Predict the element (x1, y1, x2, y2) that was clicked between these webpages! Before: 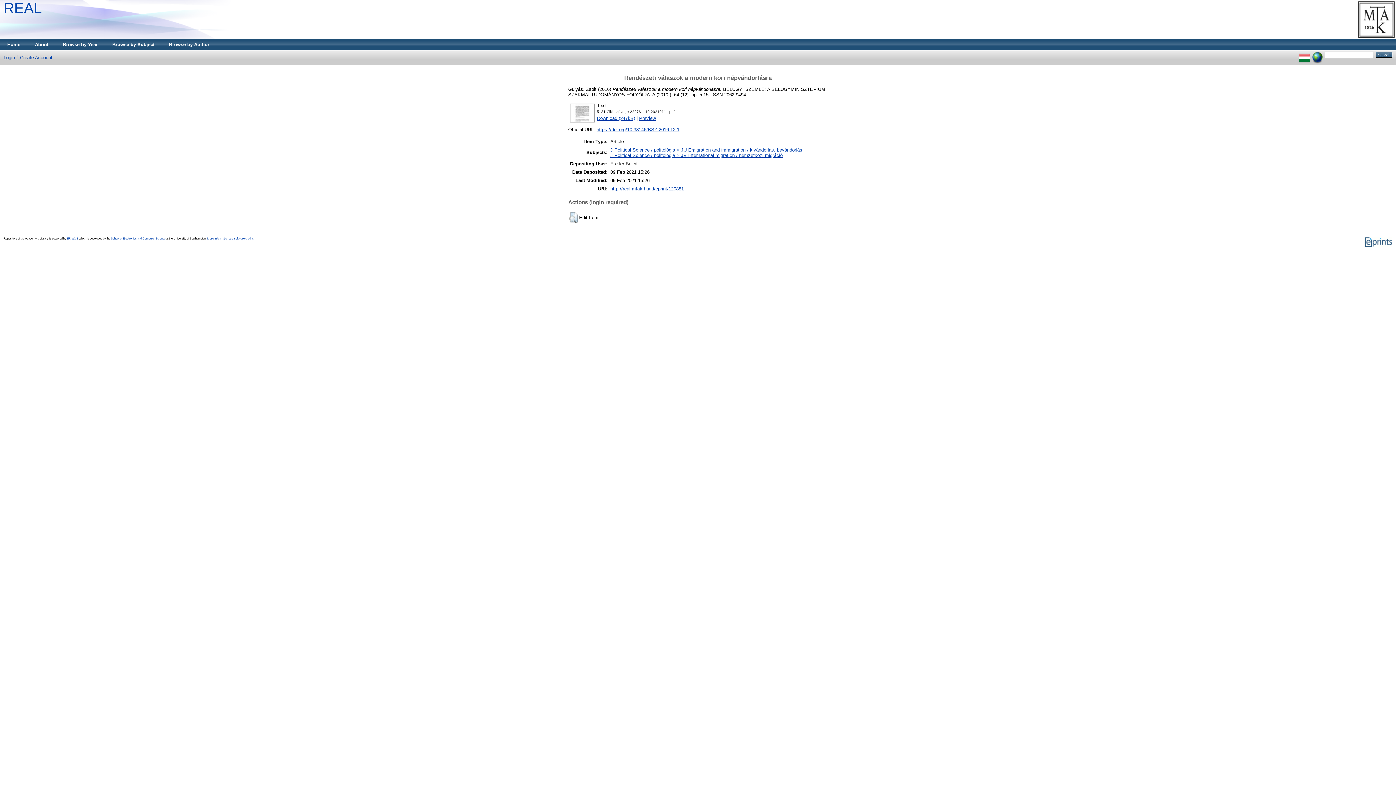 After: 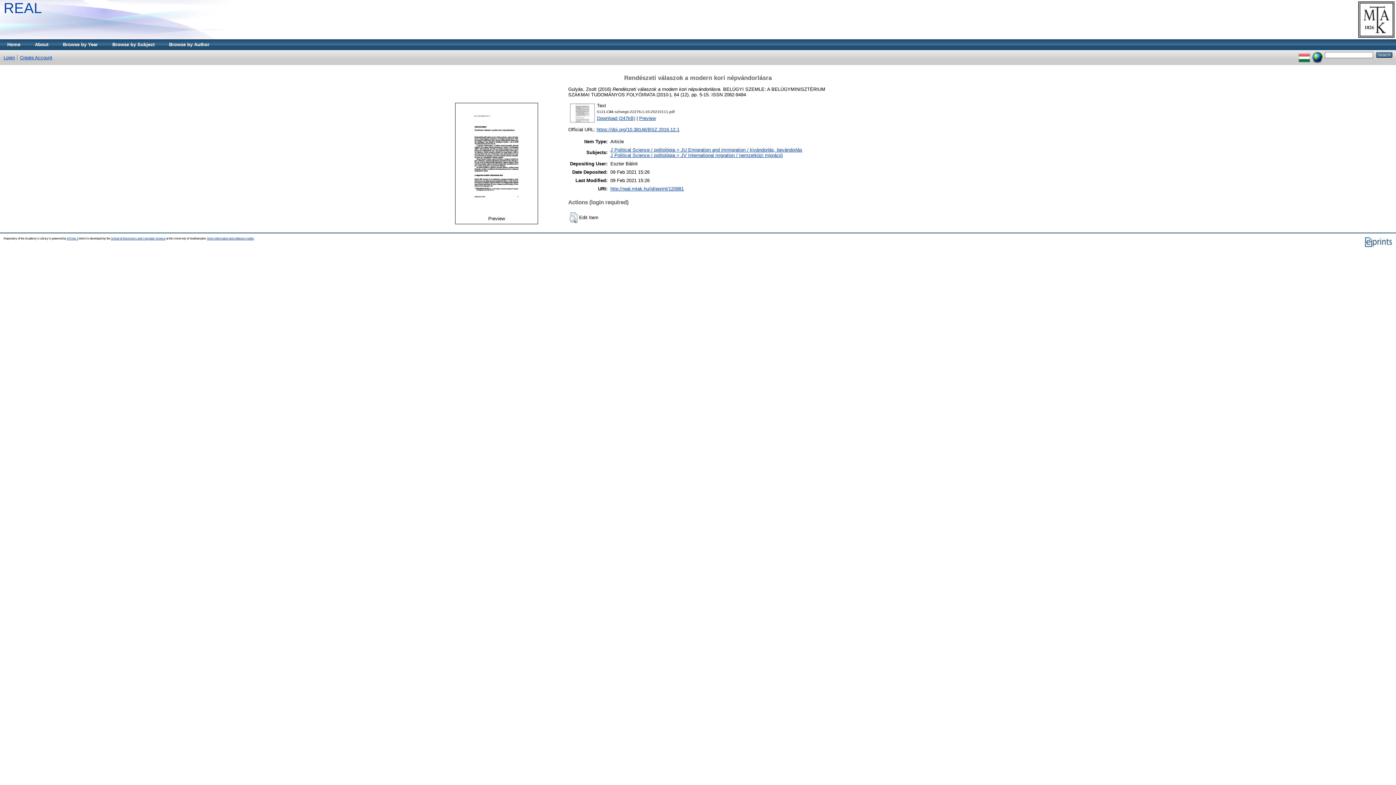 Action: bbox: (569, 119, 595, 124)